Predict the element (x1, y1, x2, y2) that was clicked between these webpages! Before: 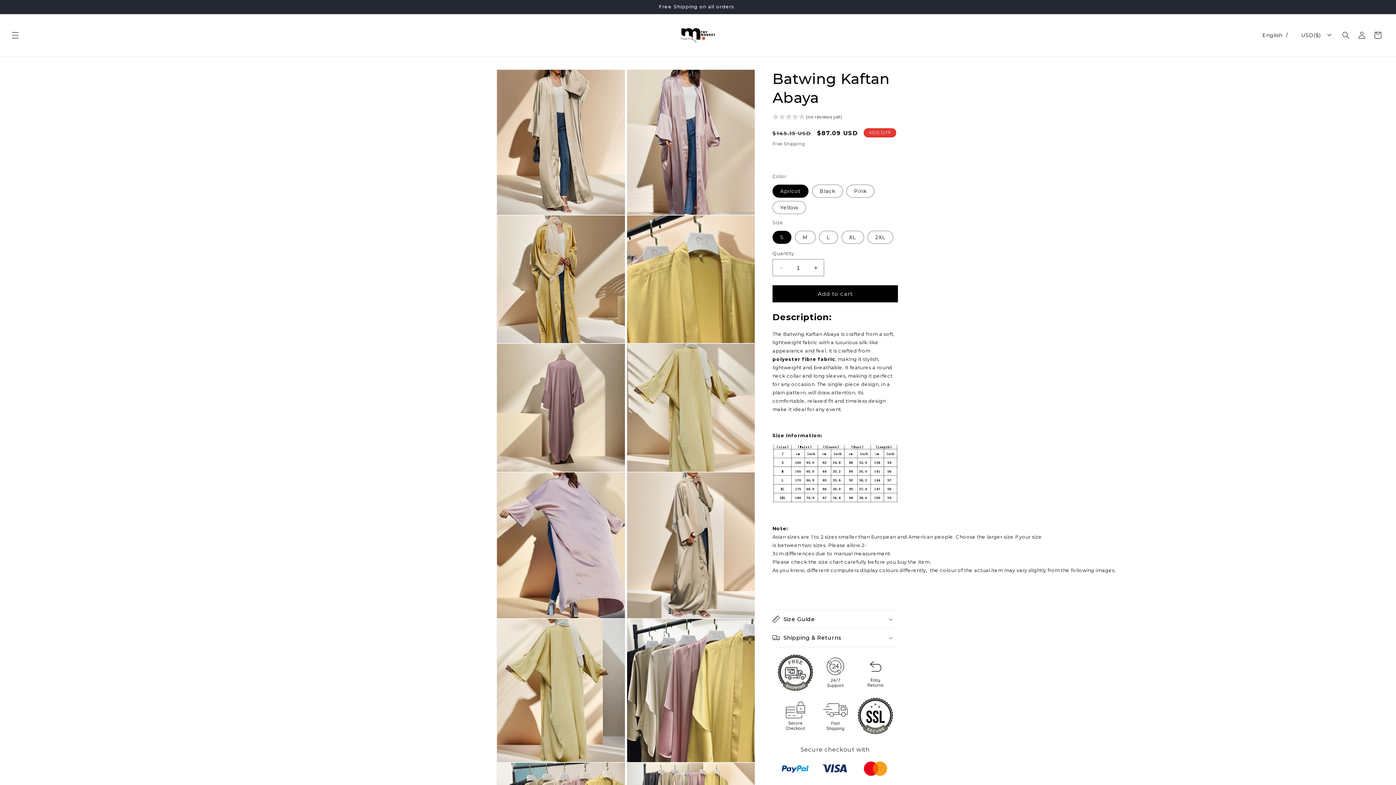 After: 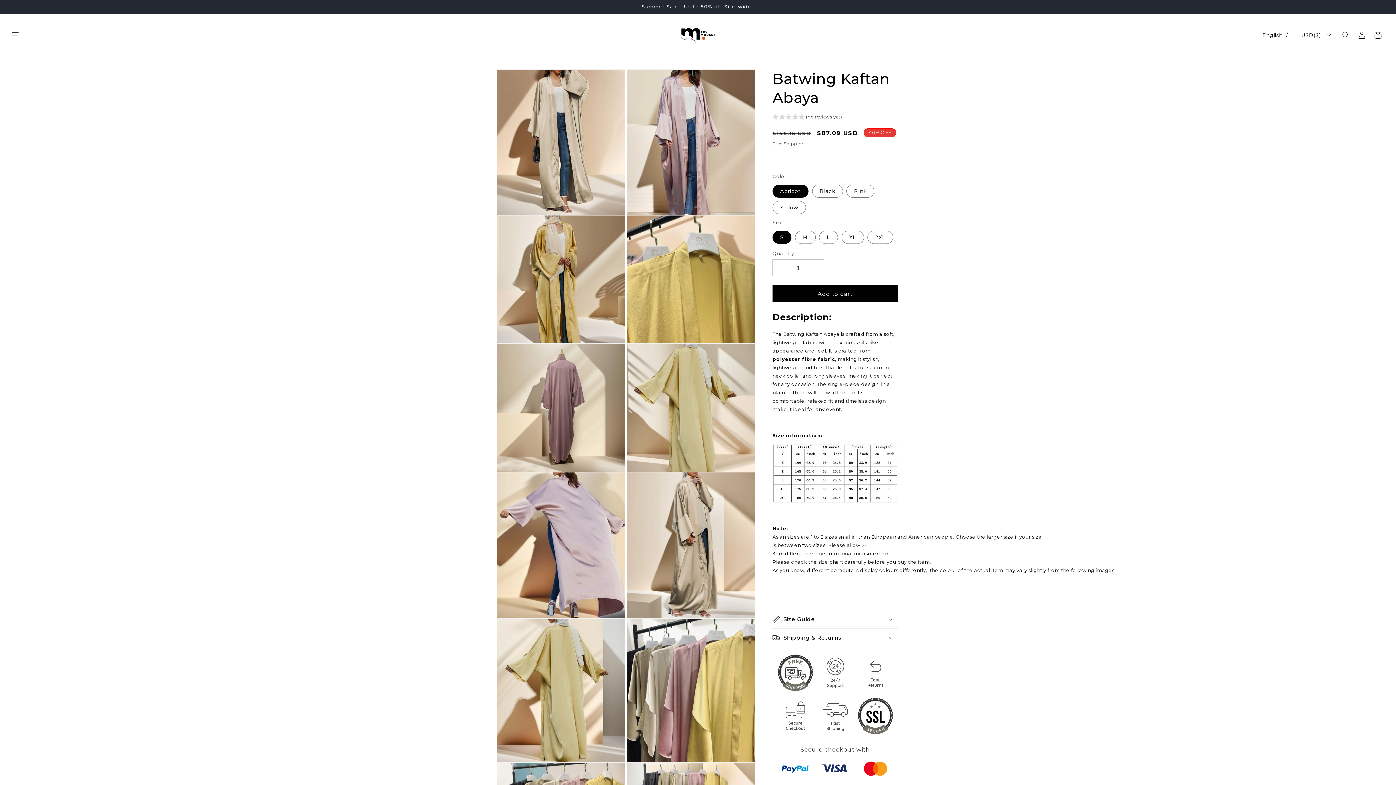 Action: bbox: (894, 0, 910, 13) label: Next announcement